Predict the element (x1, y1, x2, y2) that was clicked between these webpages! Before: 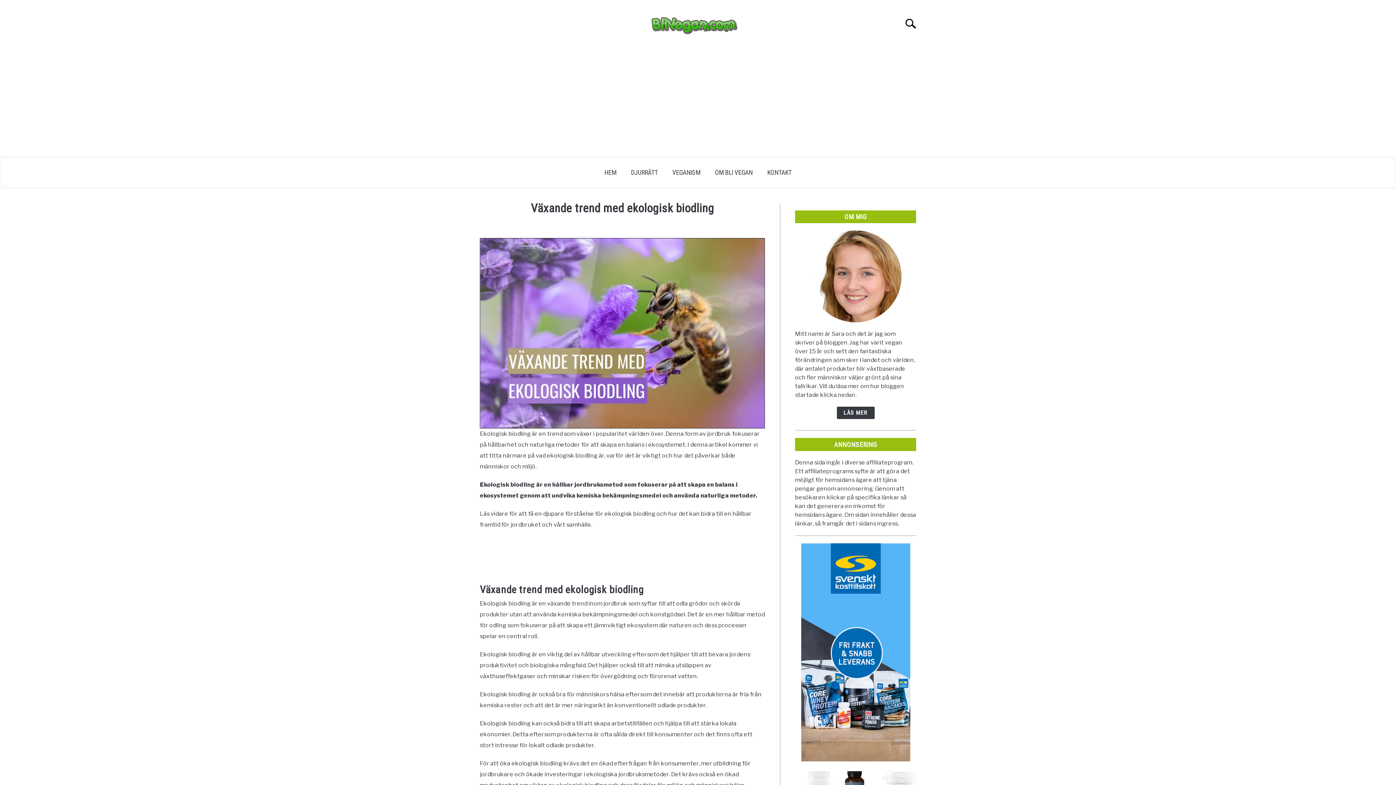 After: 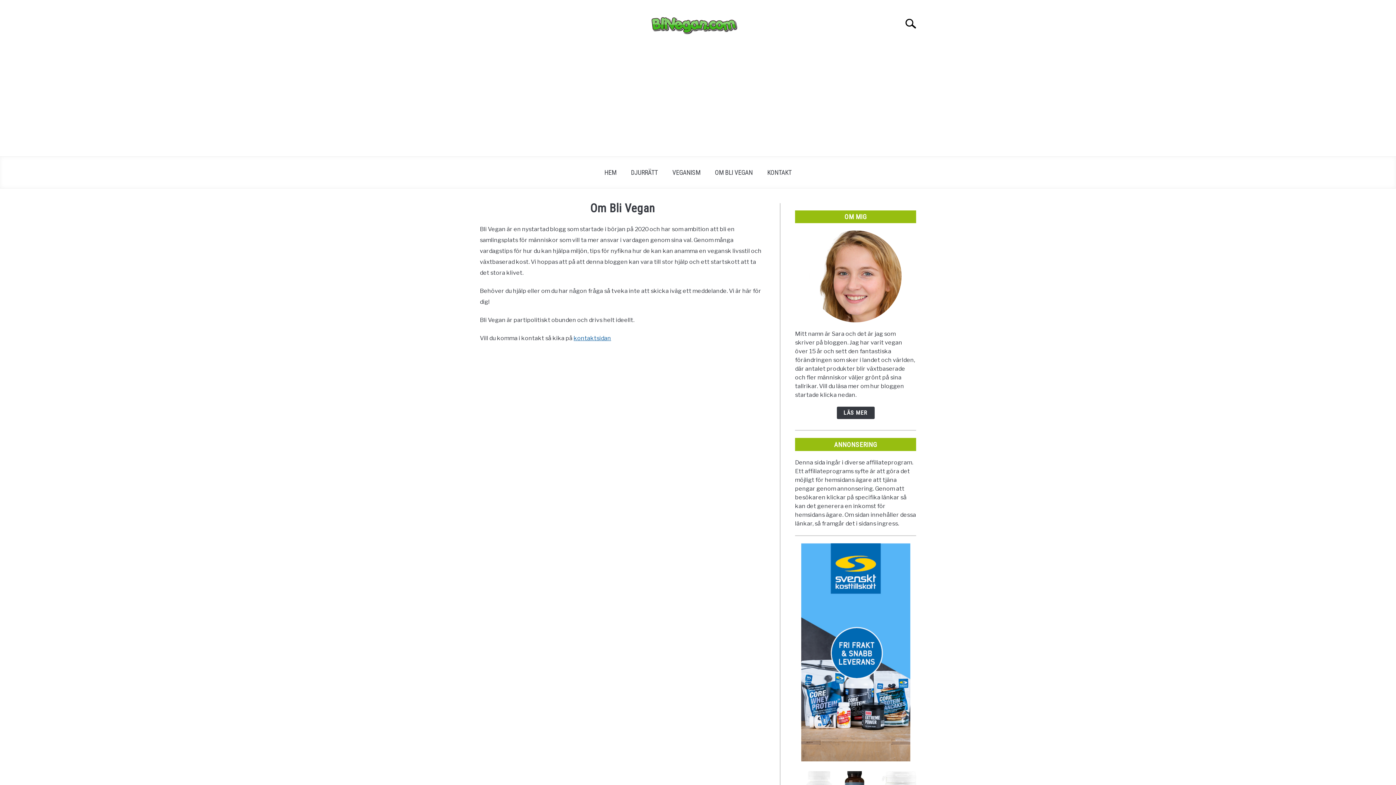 Action: label: LÄS MER bbox: (836, 407, 874, 419)